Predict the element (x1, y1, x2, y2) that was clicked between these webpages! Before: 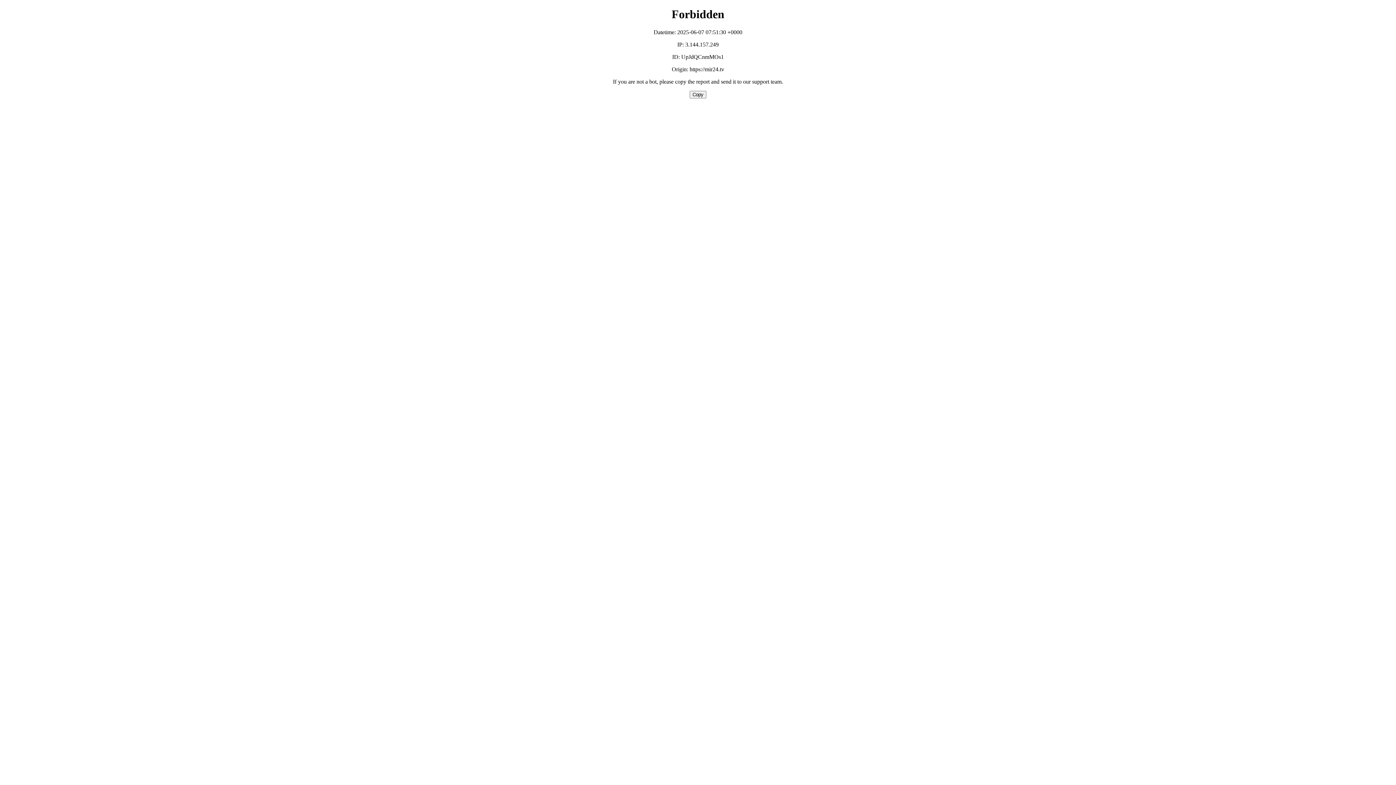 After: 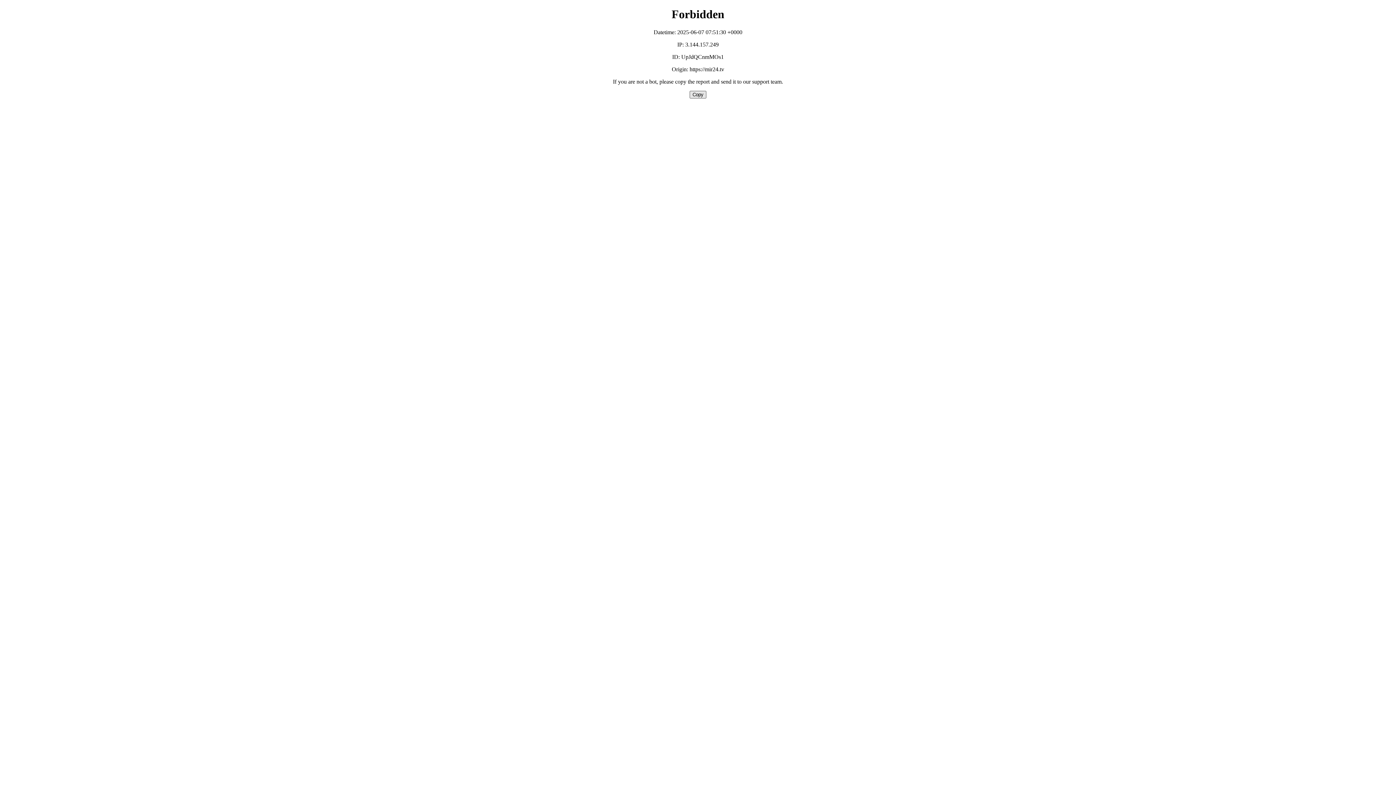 Action: bbox: (689, 90, 706, 98) label: Copy